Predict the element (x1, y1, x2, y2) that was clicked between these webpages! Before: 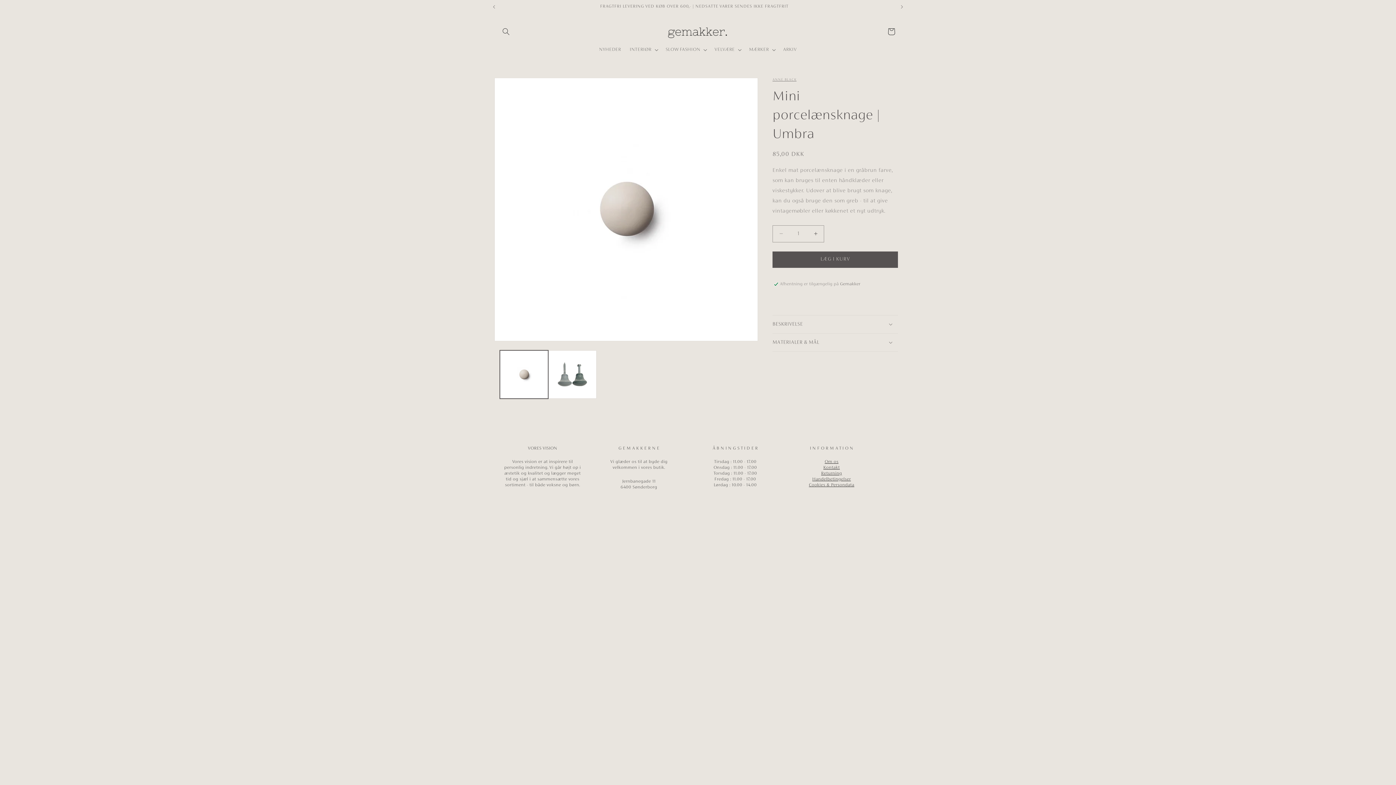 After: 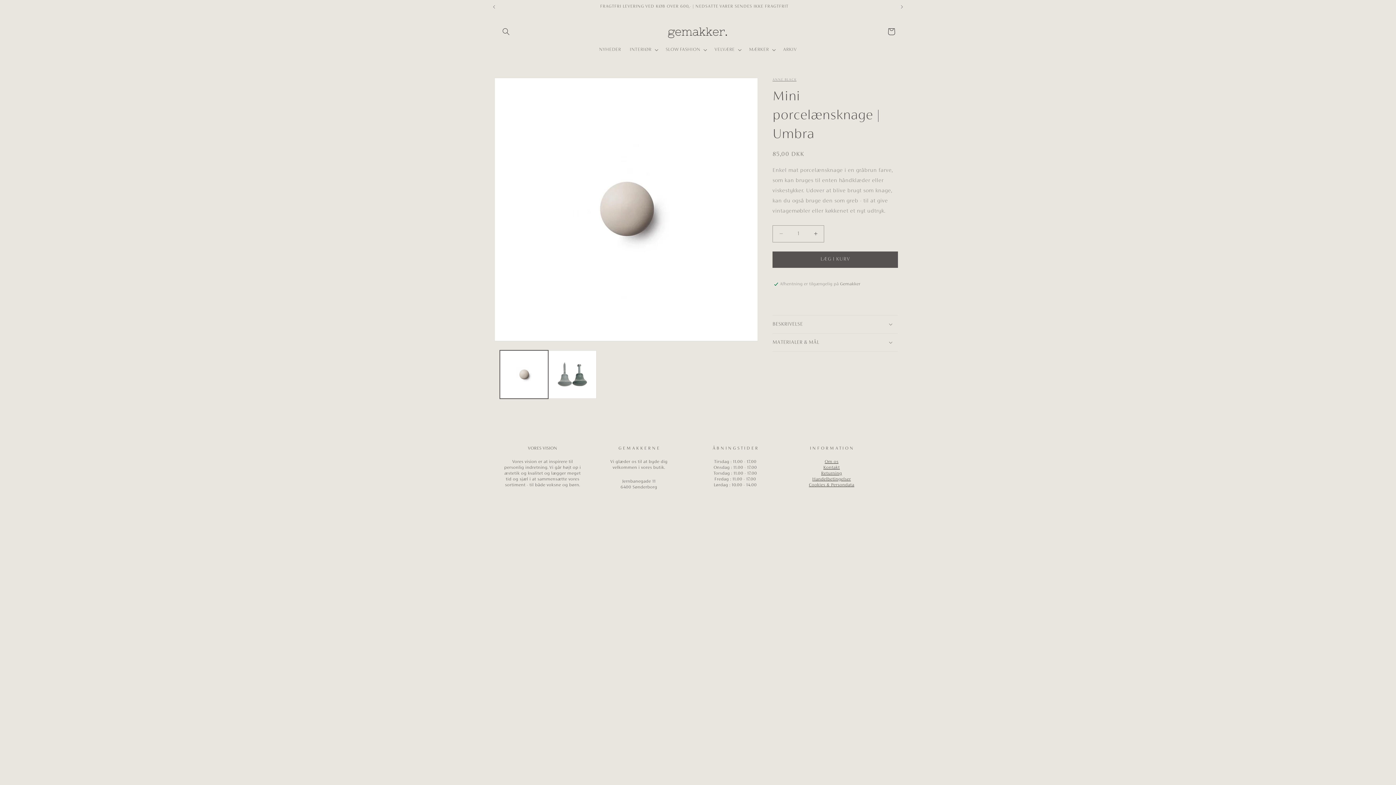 Action: label: LÆG I KURV bbox: (772, 251, 898, 267)